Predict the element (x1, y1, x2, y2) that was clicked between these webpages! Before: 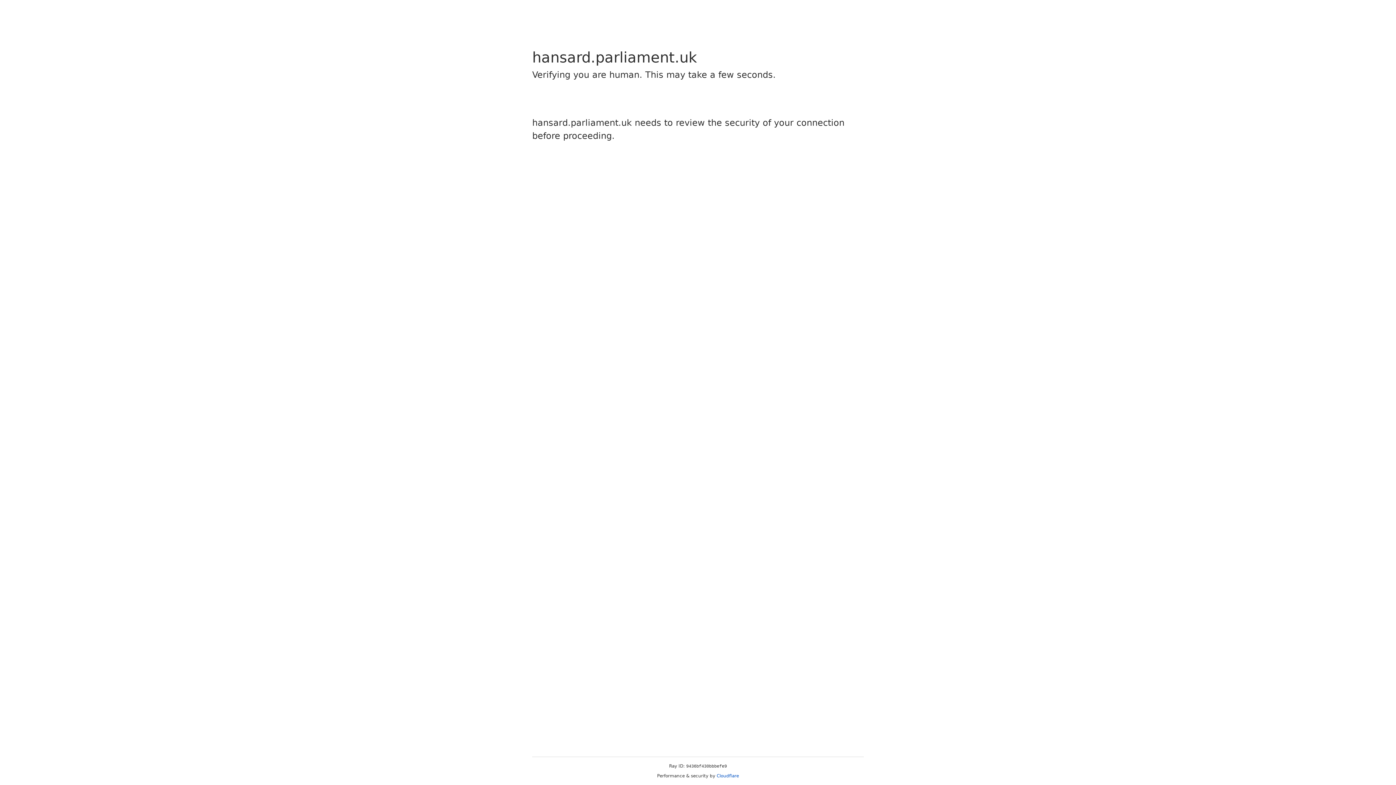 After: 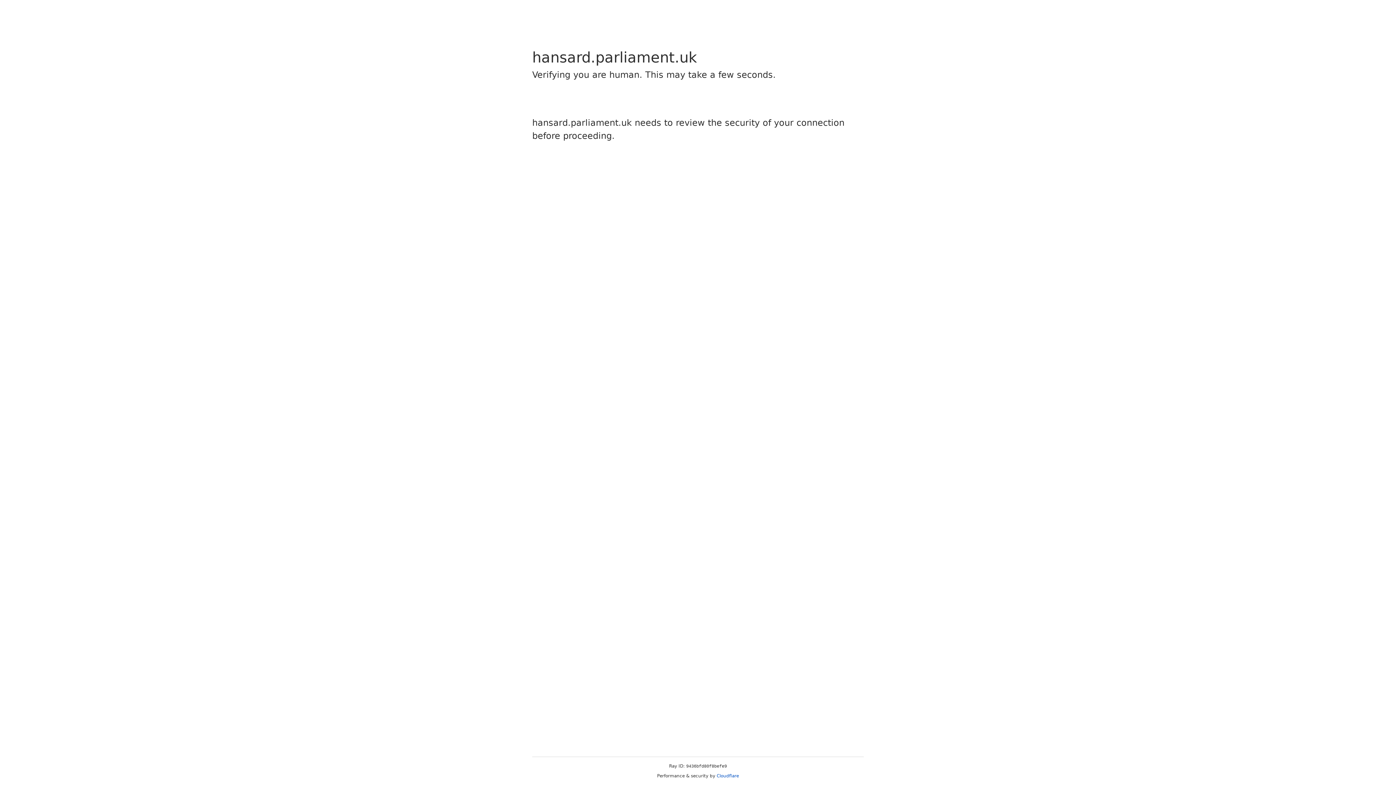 Action: label: Cloudflare bbox: (716, 773, 739, 778)